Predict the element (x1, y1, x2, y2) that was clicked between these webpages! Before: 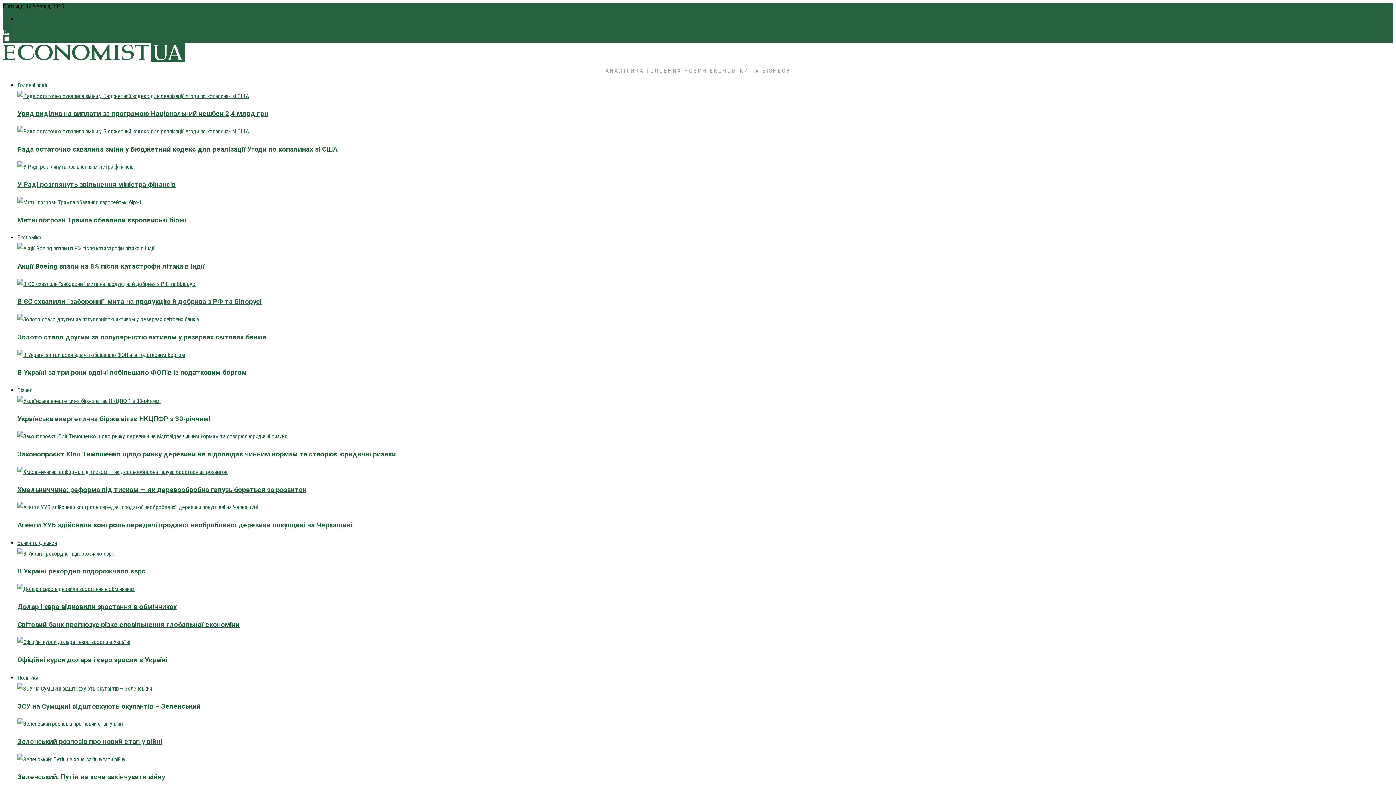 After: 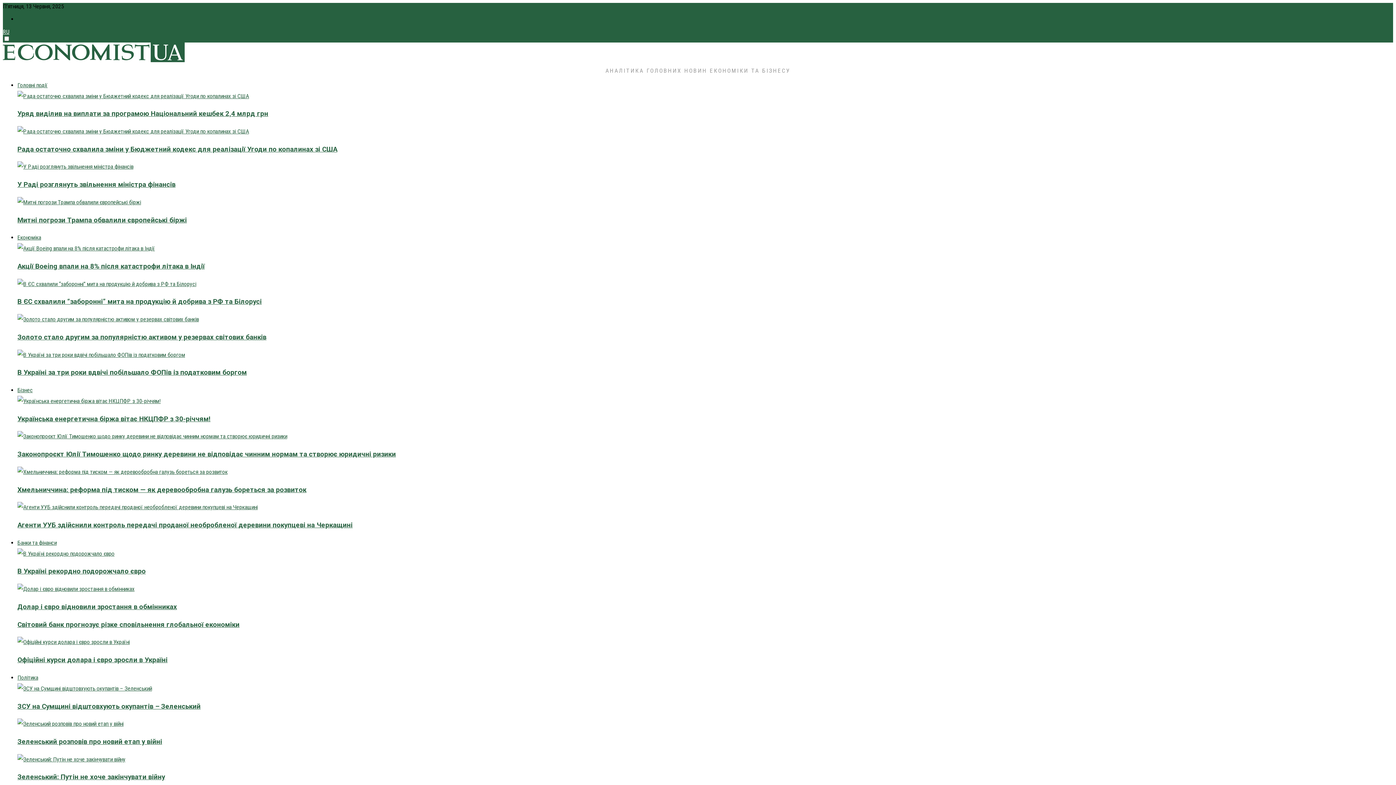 Action: bbox: (17, 333, 266, 341) label: Золото стало другим за популярністю активом у резервах світових банків